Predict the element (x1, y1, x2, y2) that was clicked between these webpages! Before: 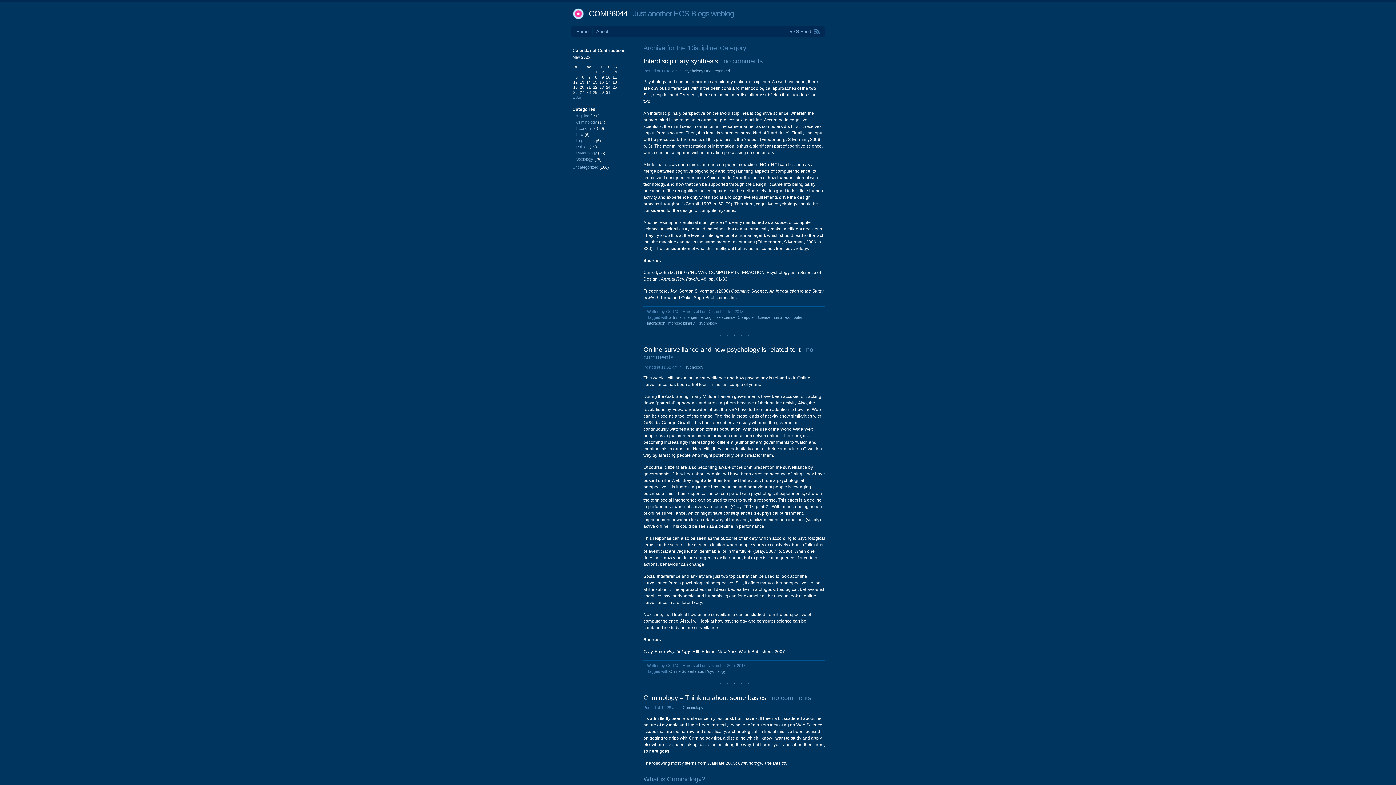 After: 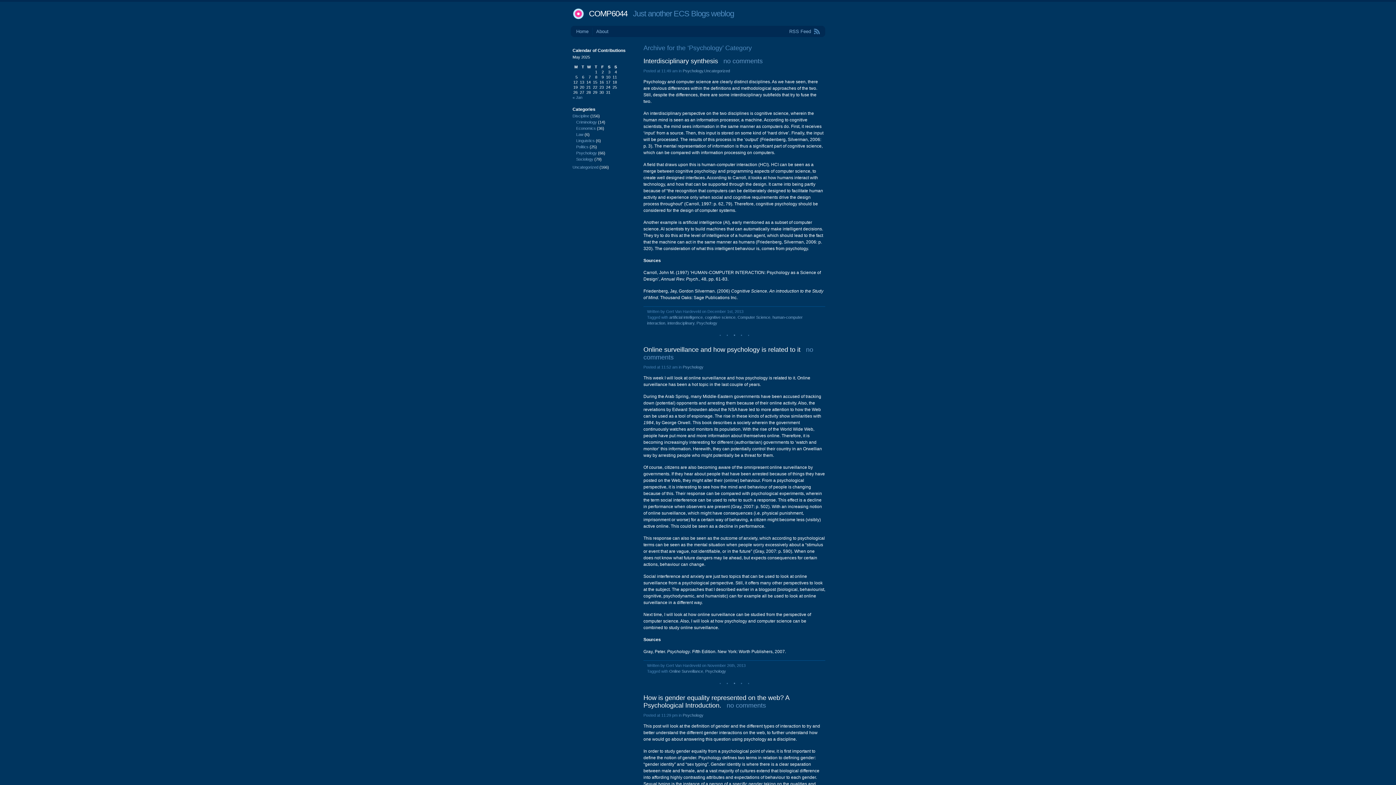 Action: bbox: (682, 68, 703, 73) label: Psychology